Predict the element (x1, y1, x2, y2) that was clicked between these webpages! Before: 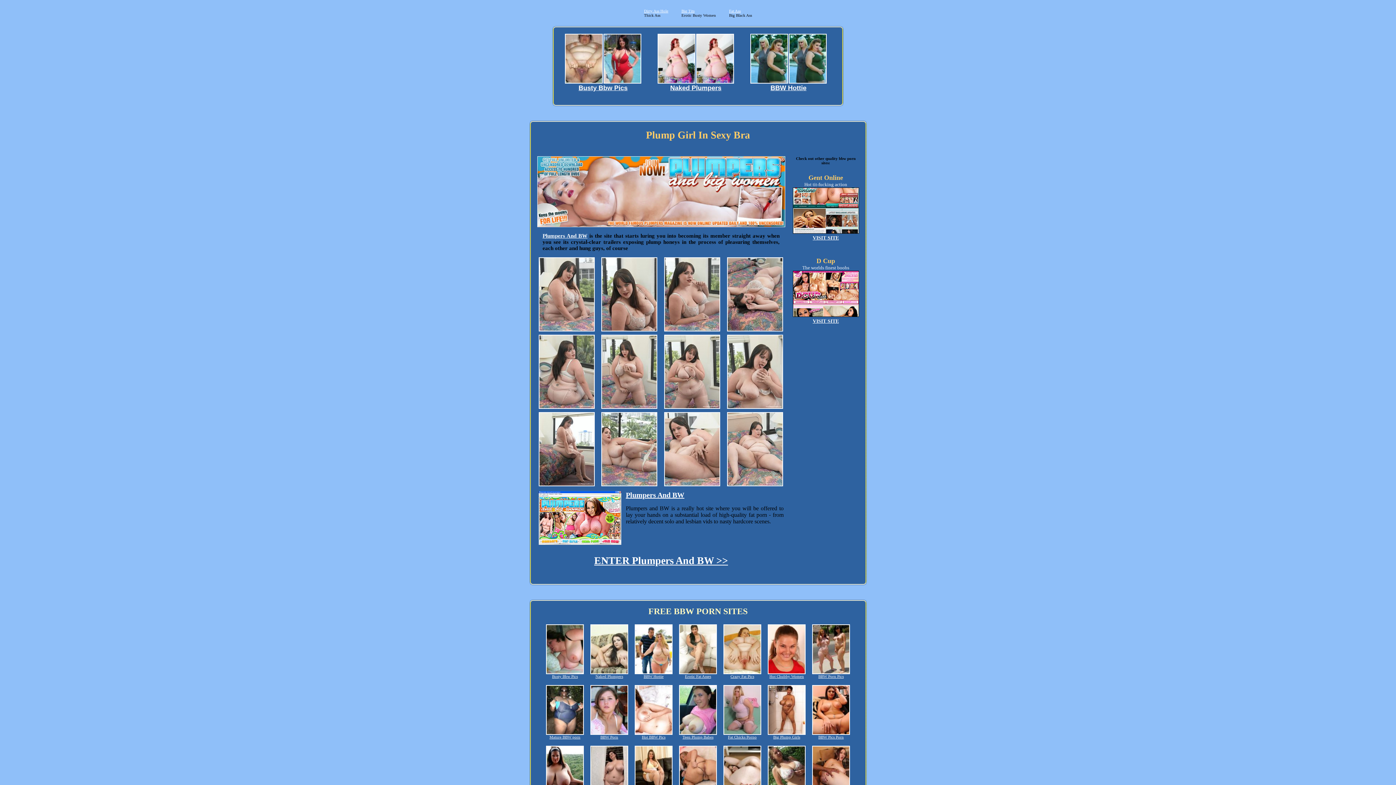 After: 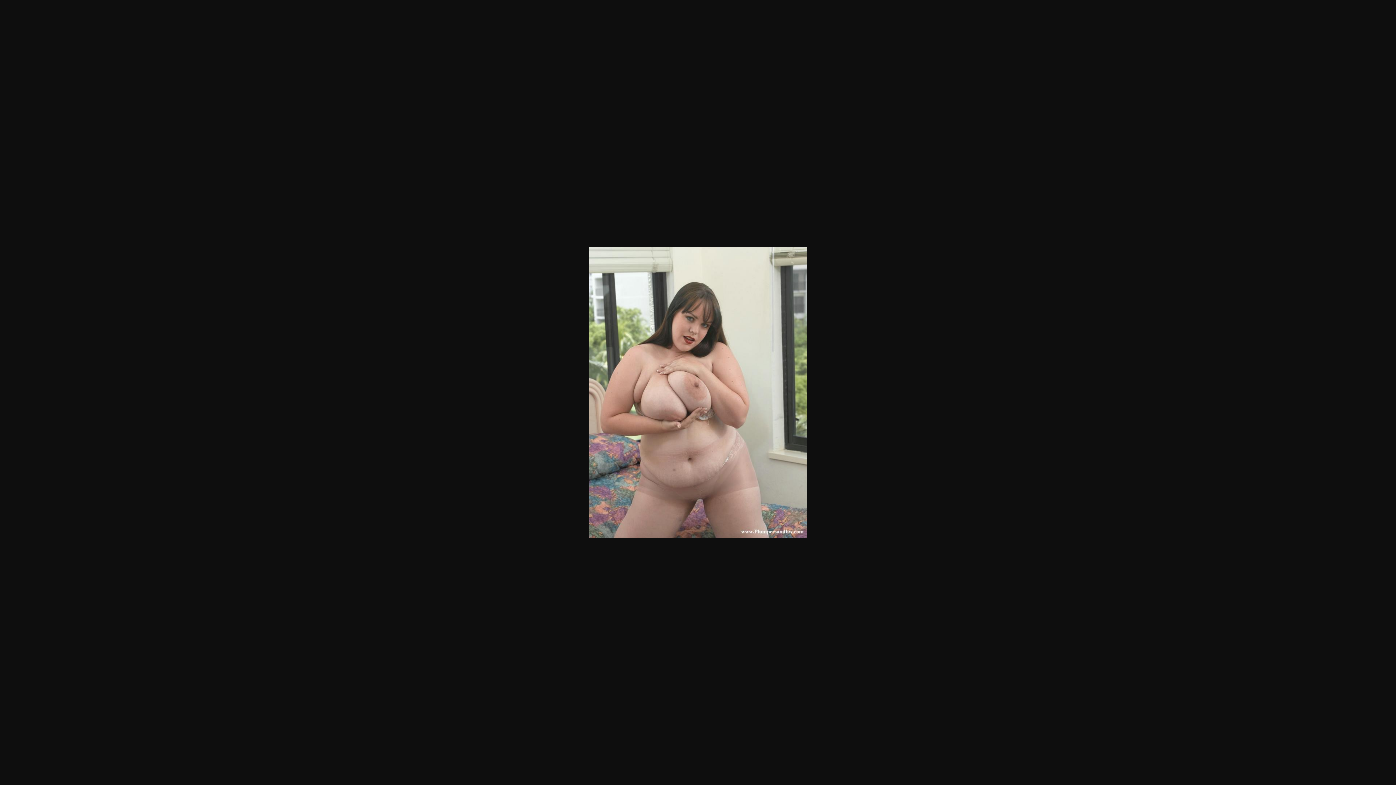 Action: bbox: (664, 405, 720, 409)